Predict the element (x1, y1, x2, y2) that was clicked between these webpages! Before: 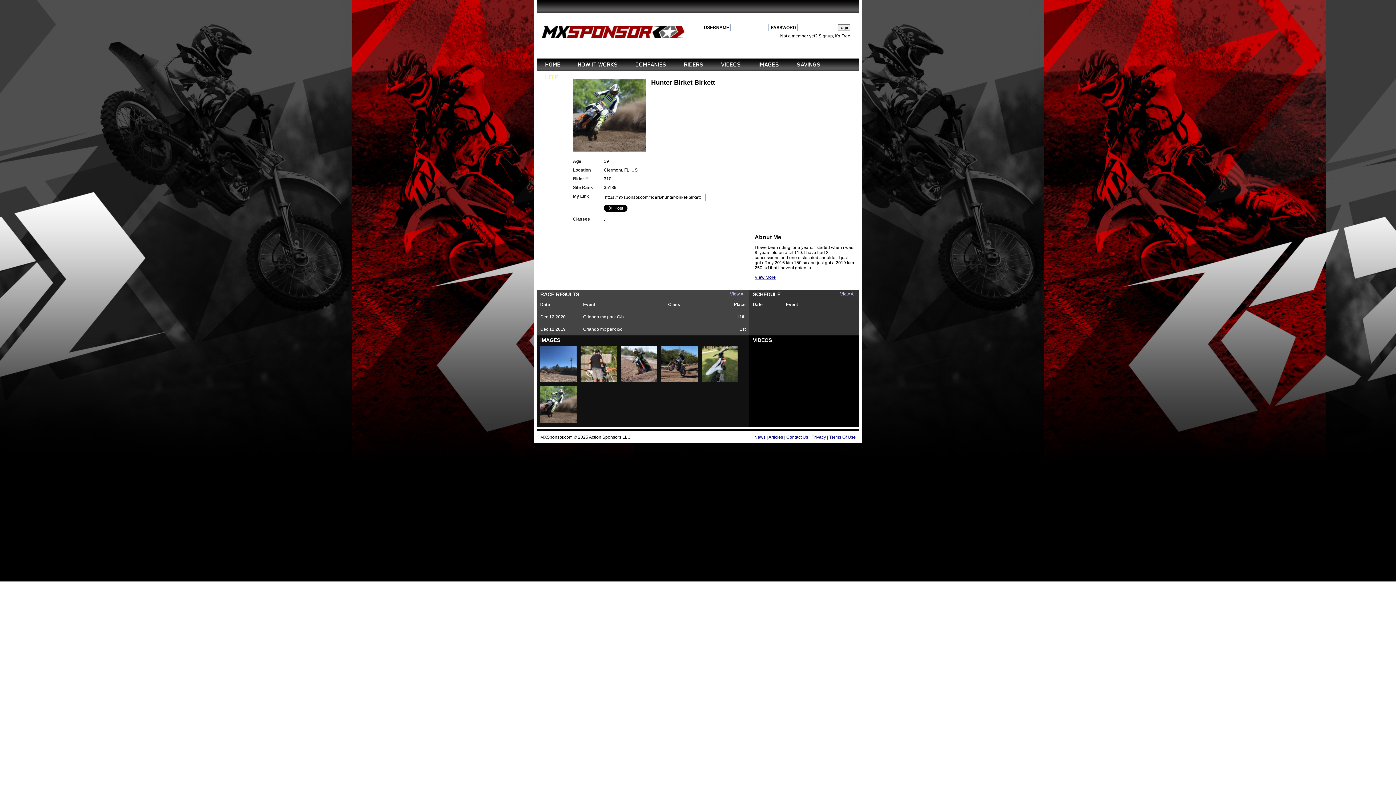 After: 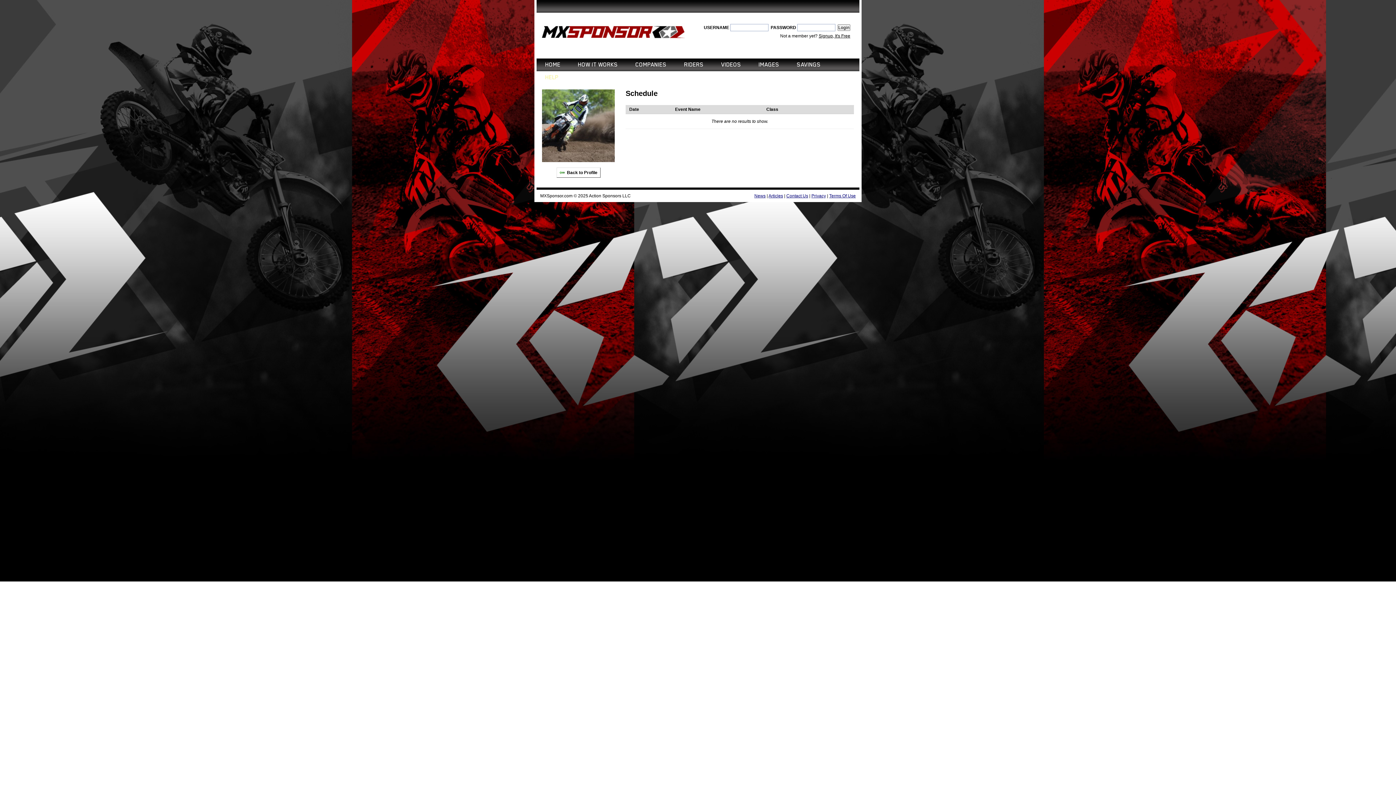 Action: label: View All bbox: (840, 291, 856, 296)